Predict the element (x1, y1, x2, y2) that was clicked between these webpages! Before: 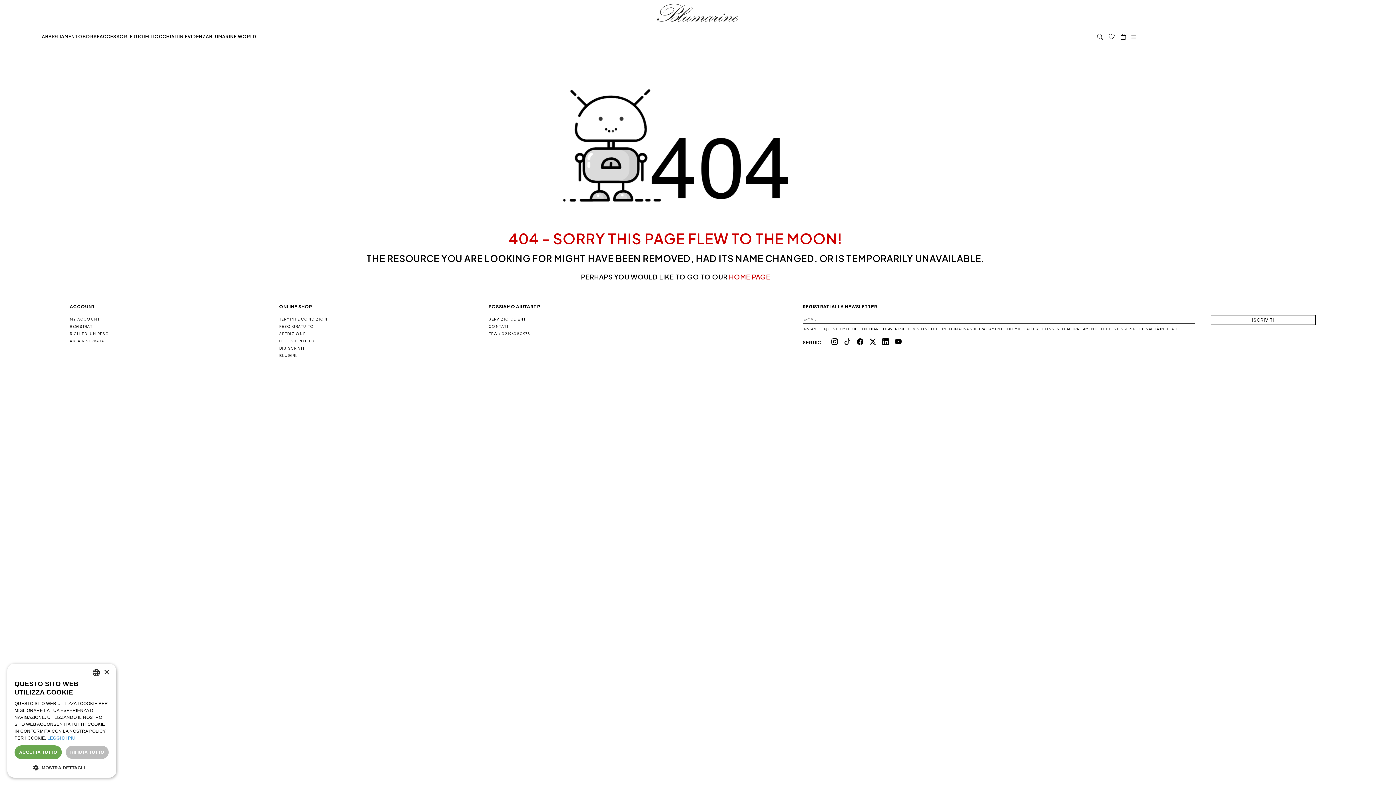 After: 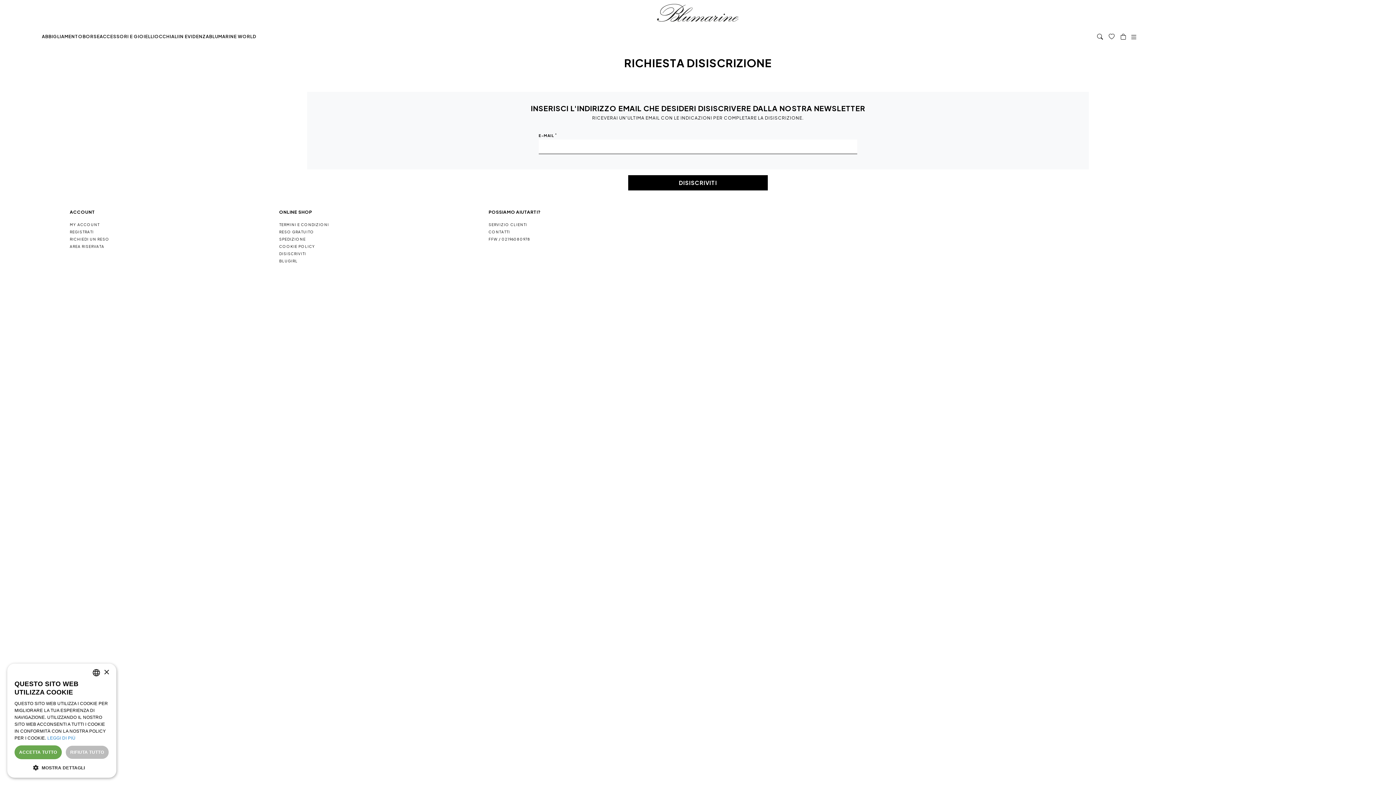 Action: bbox: (279, 346, 306, 350) label: DISISCRIVITI